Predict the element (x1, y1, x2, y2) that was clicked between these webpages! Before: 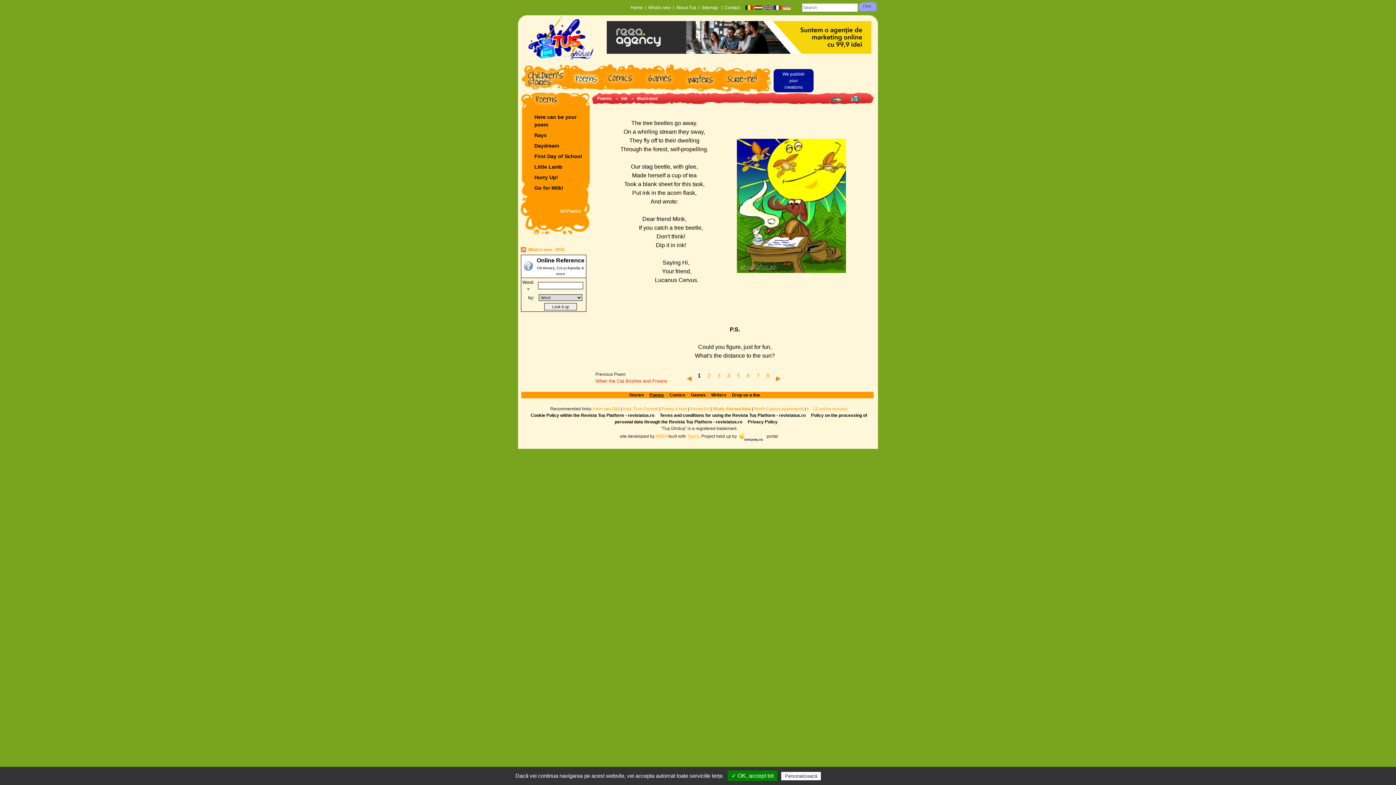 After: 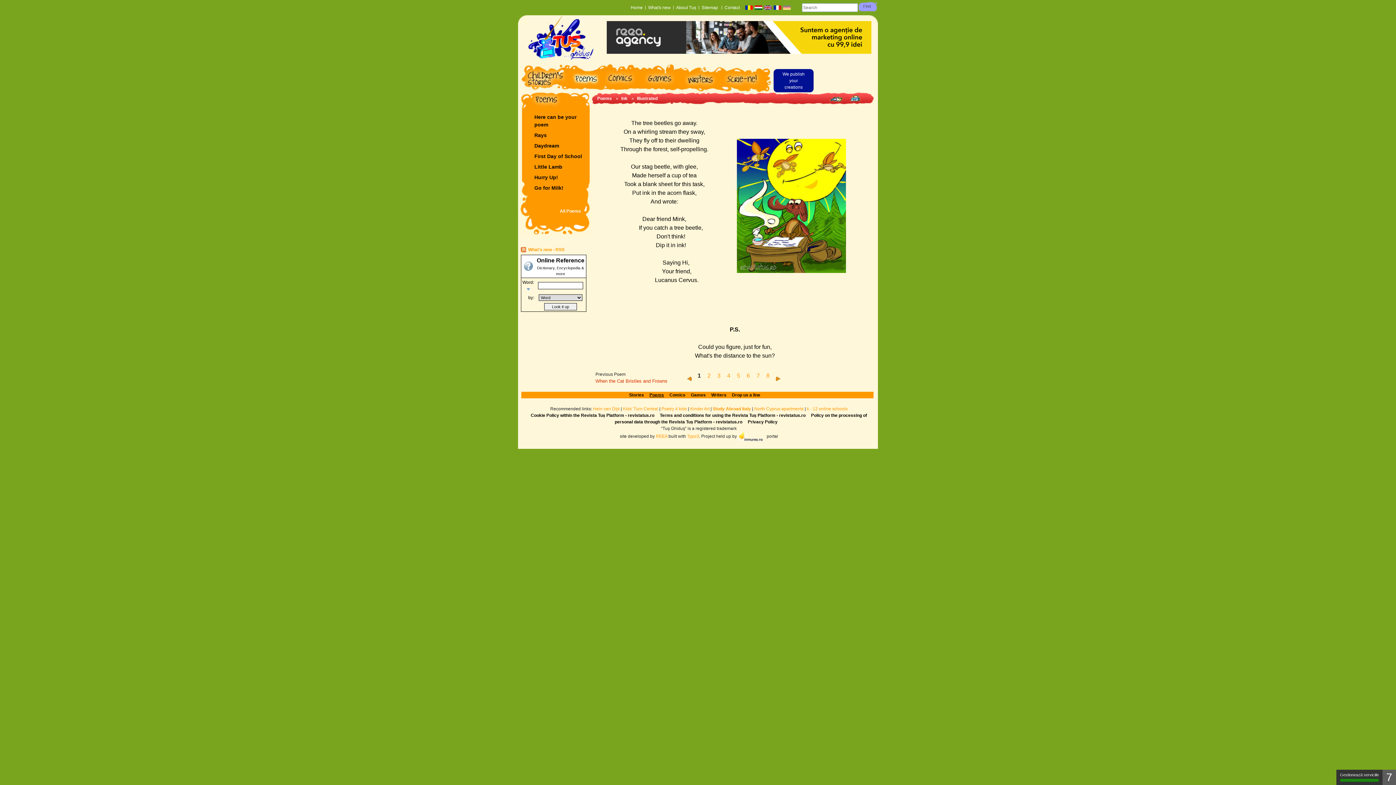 Action: bbox: (728, 770, 777, 781) label: ✓ OK, accept tot